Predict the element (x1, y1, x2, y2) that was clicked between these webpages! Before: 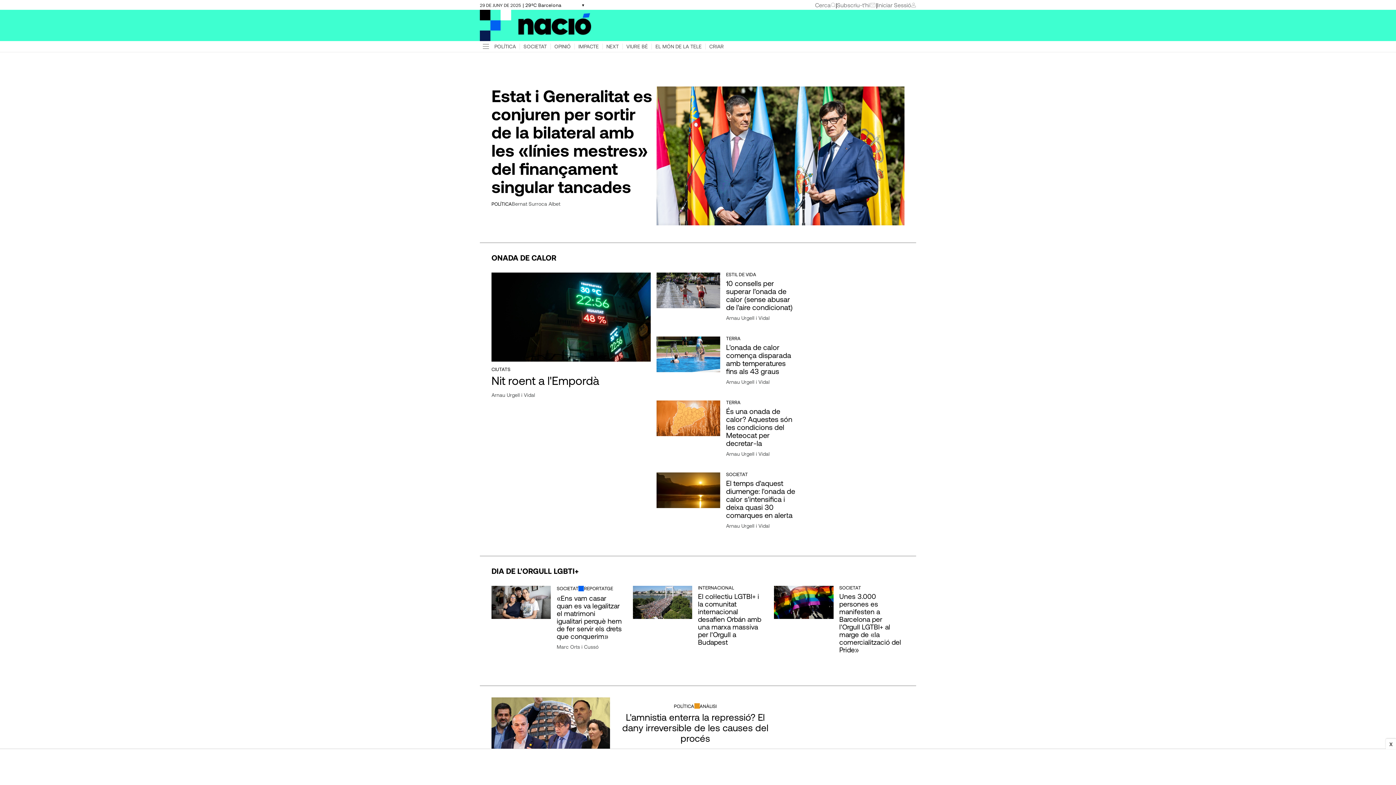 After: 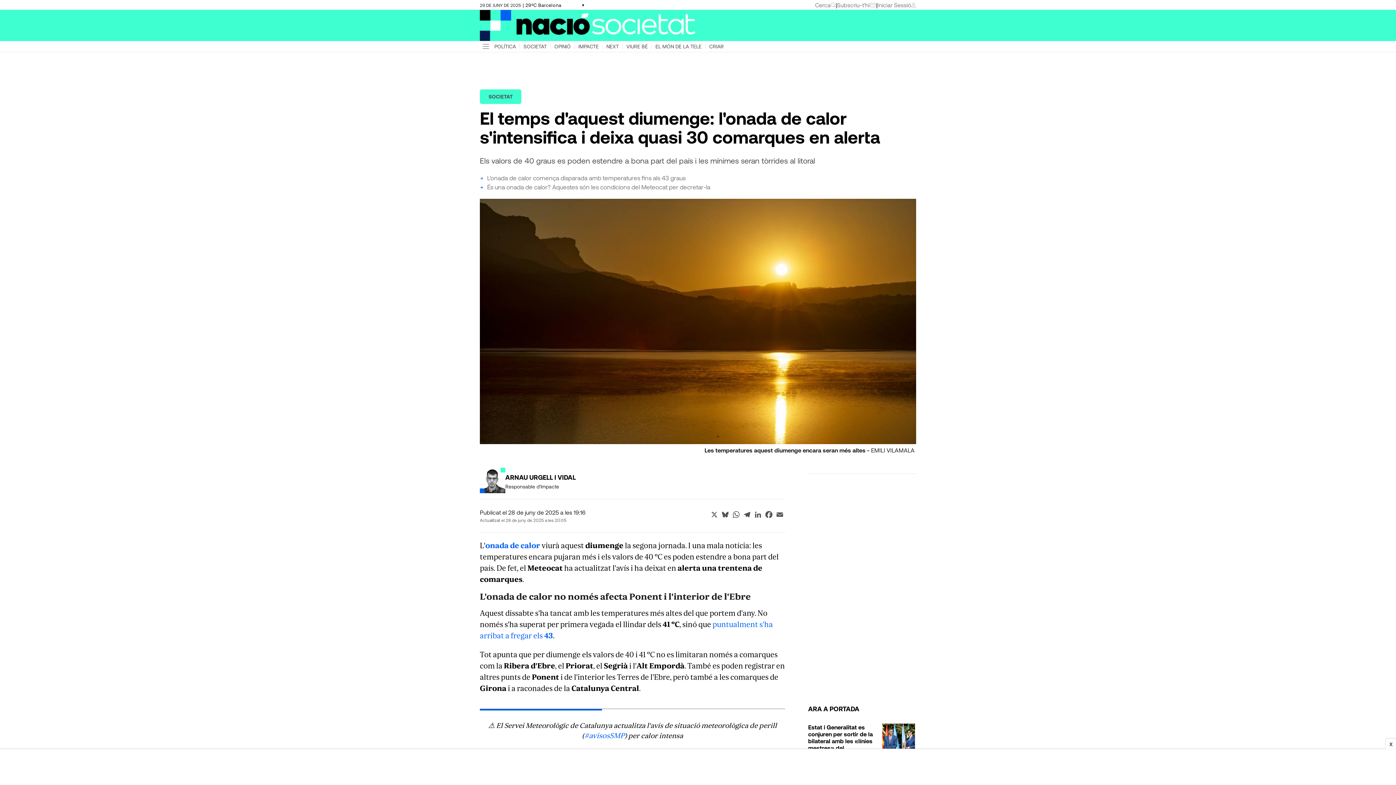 Action: label: El temps d'aquest diumenge: l'onada de calor s'intensifica i deixa quasi 30 comarques en alerta bbox: (726, 479, 795, 519)